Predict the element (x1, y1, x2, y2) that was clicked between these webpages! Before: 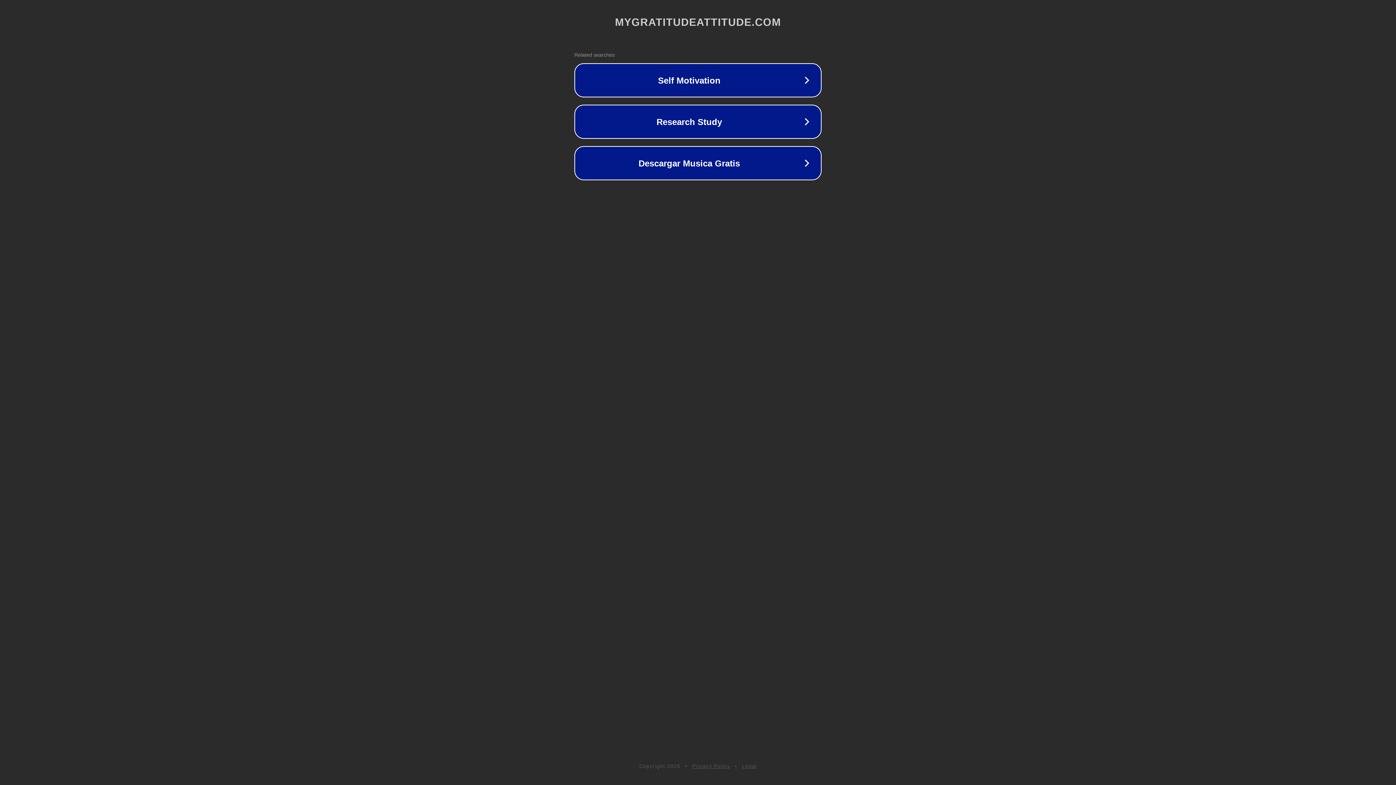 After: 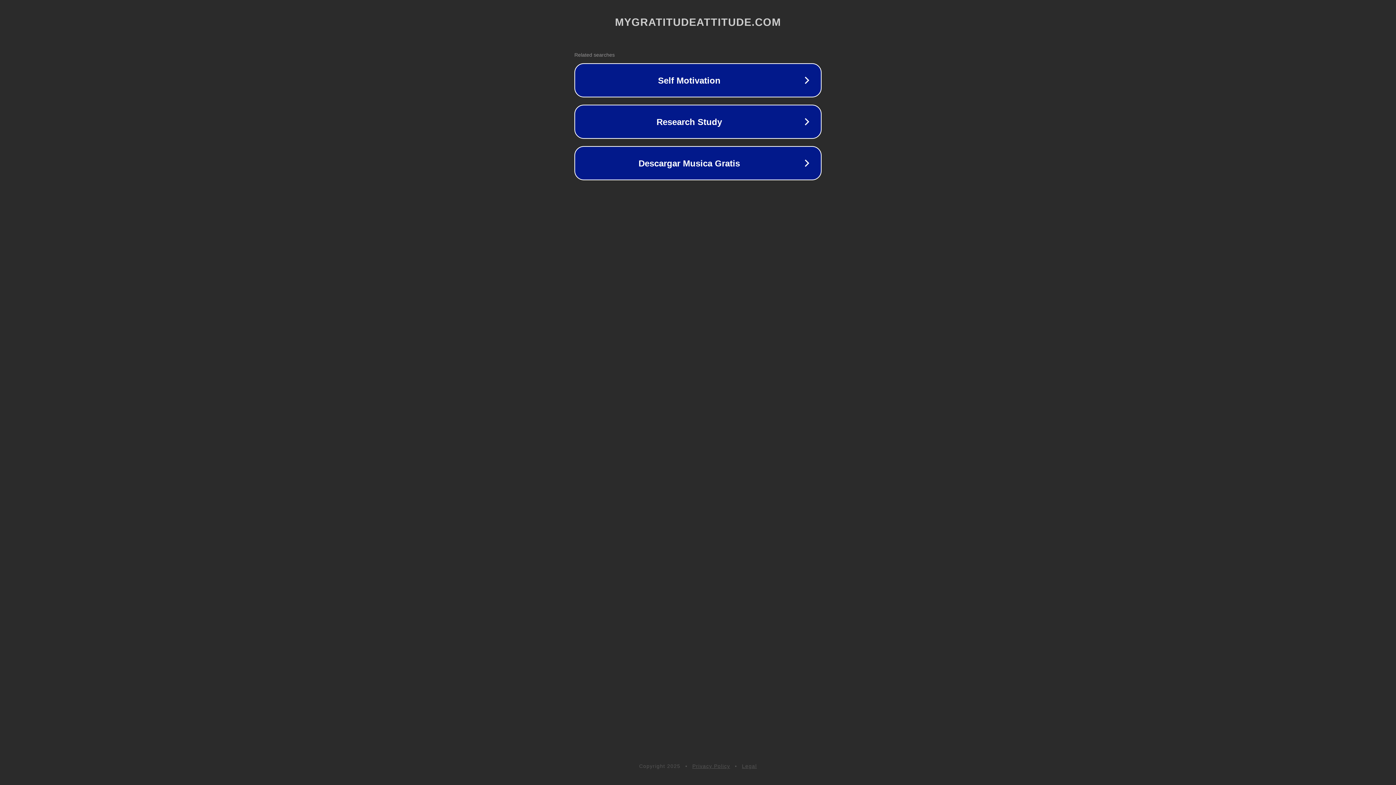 Action: bbox: (692, 763, 730, 769) label: Privacy Policy